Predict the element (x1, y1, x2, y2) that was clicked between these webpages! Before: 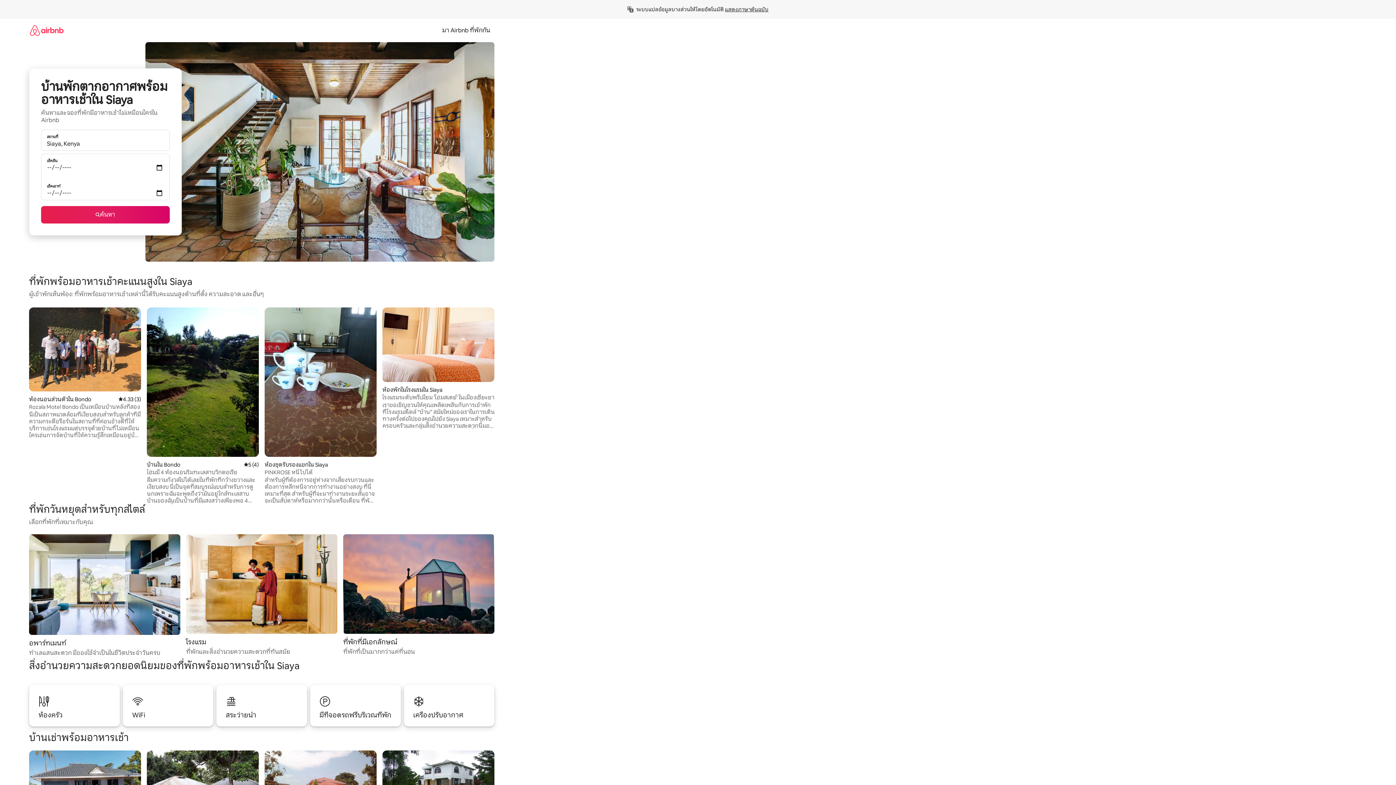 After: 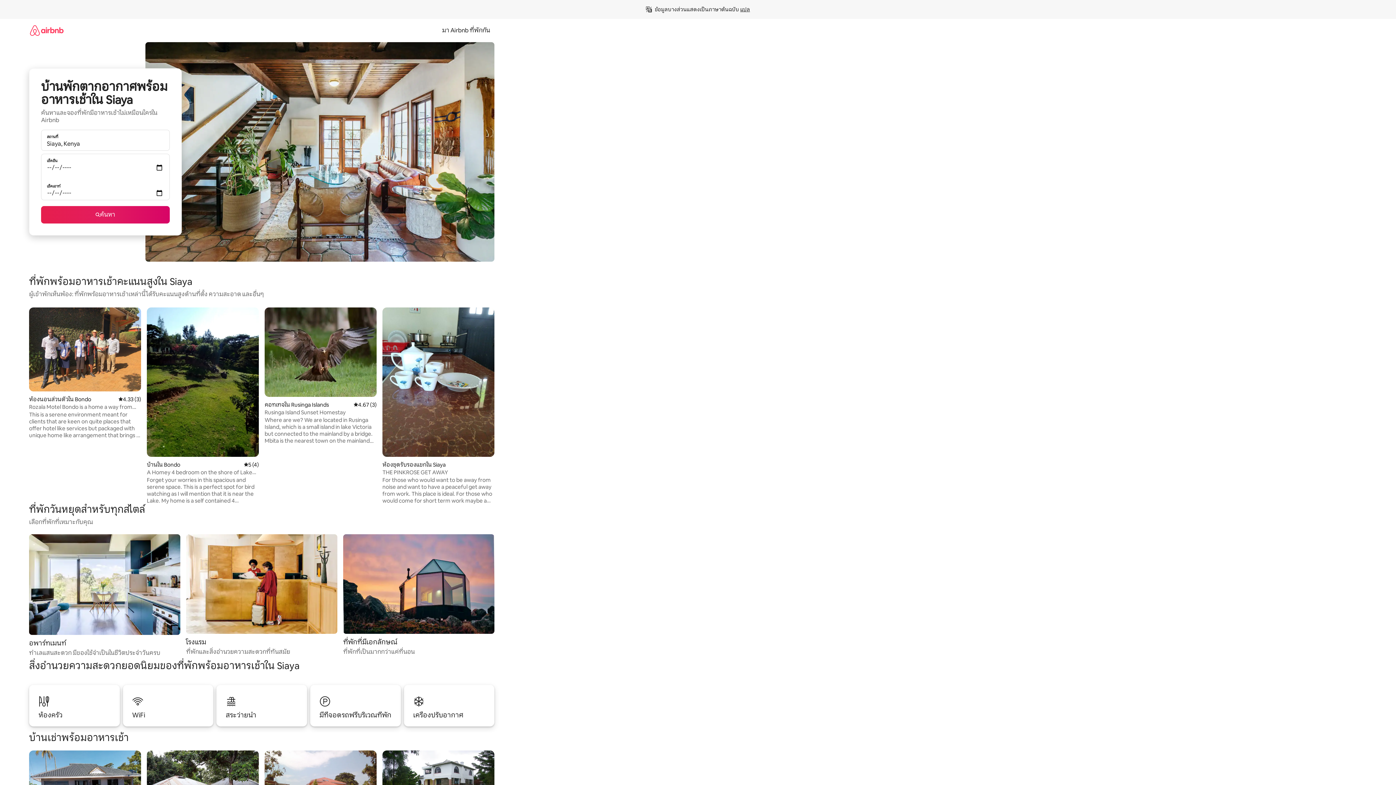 Action: bbox: (725, 6, 768, 12) label: แสดงภาษาต้นฉบับ